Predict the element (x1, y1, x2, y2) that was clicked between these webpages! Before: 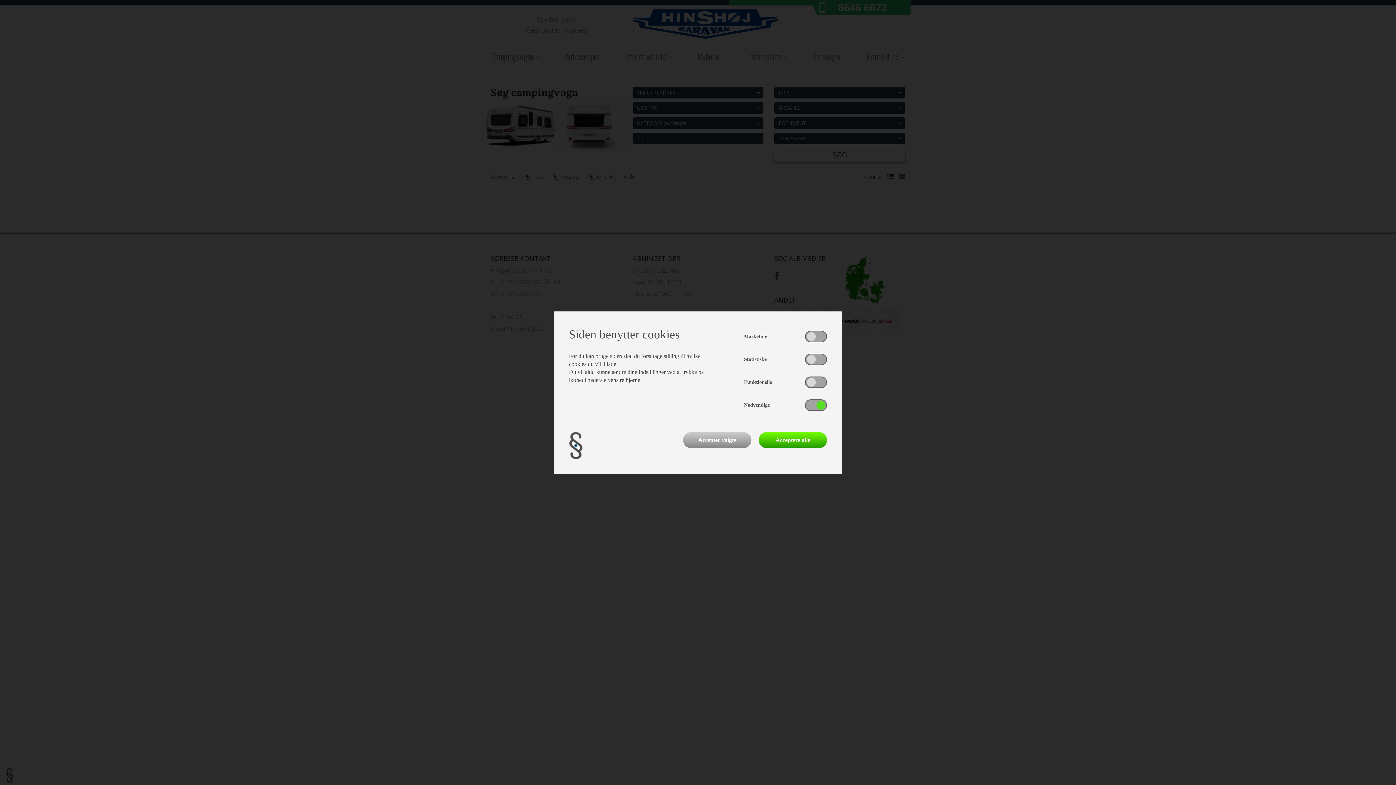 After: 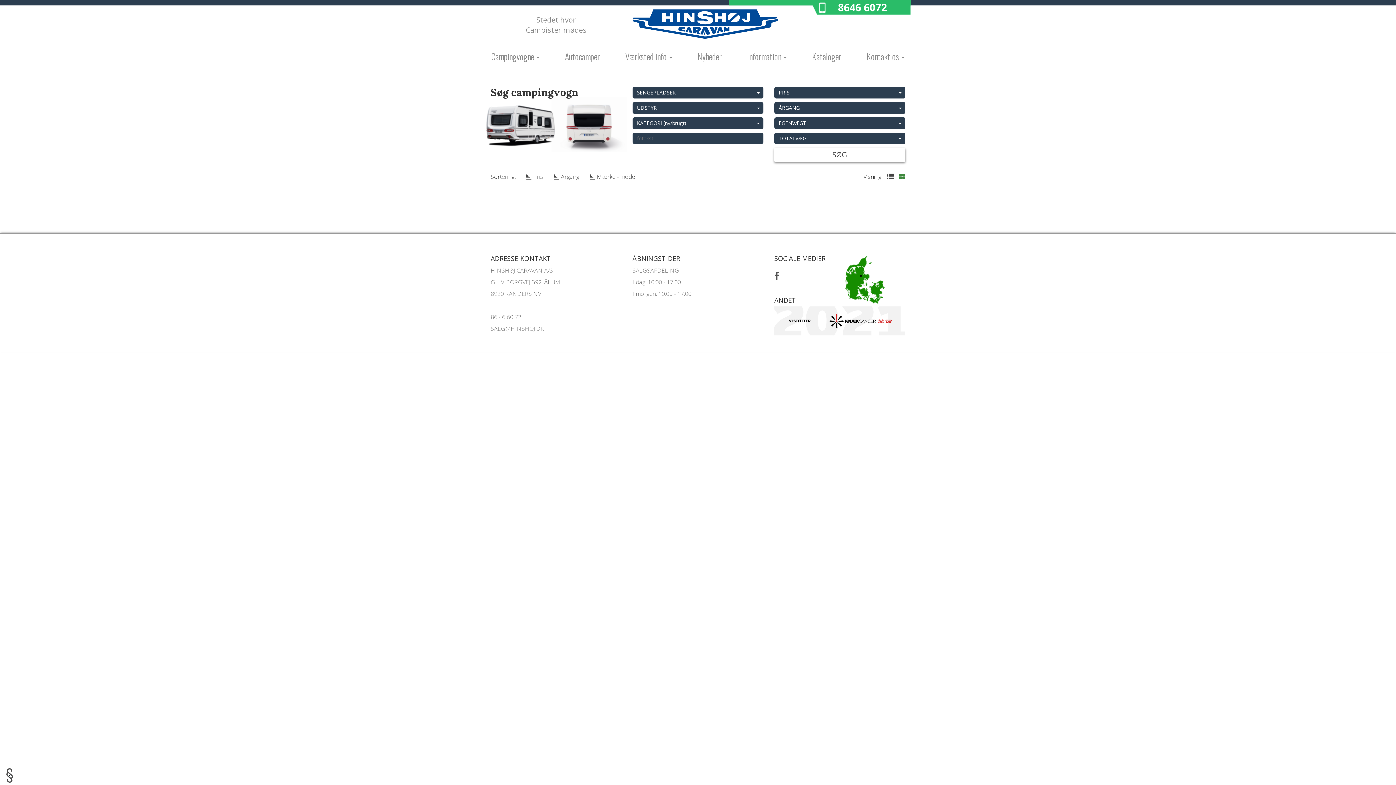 Action: bbox: (758, 432, 827, 448) label: Acceptere alle